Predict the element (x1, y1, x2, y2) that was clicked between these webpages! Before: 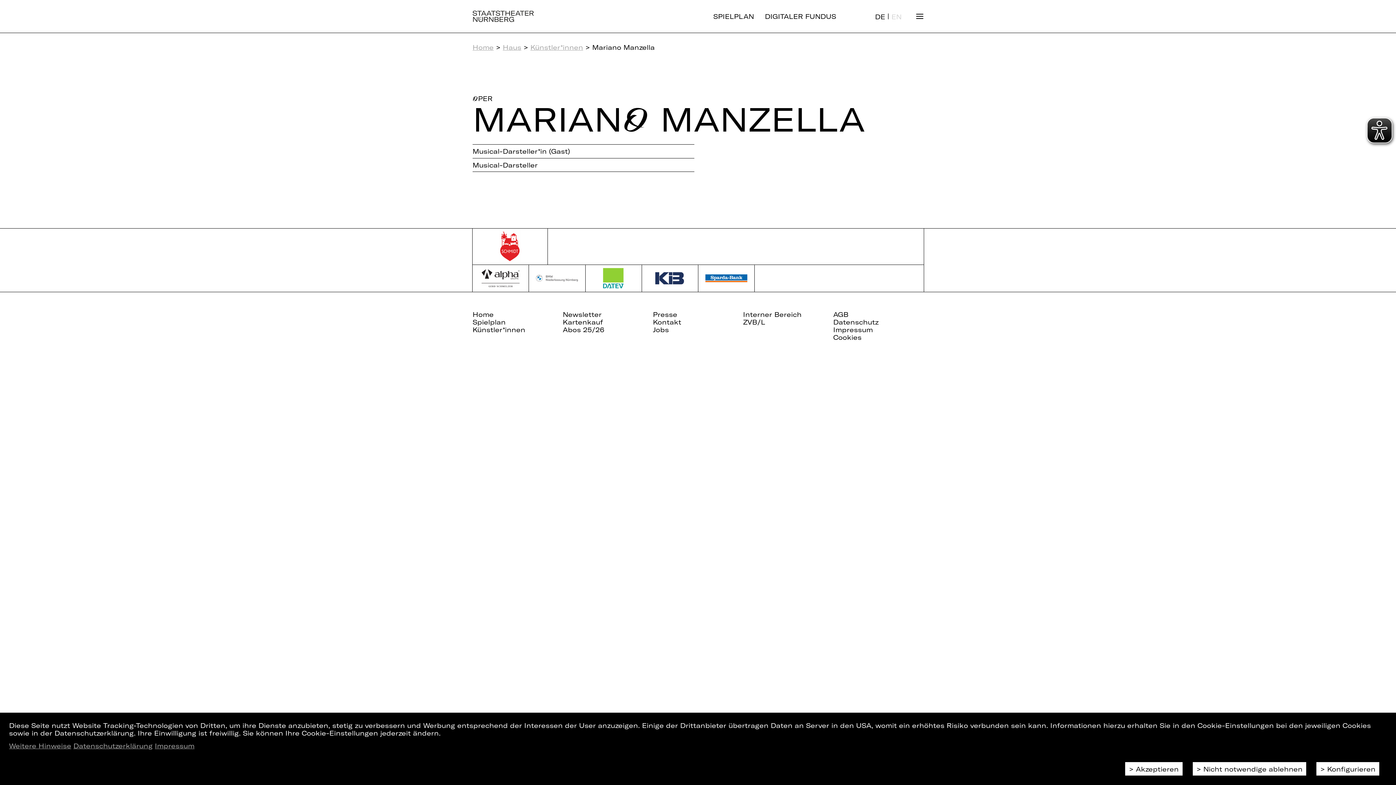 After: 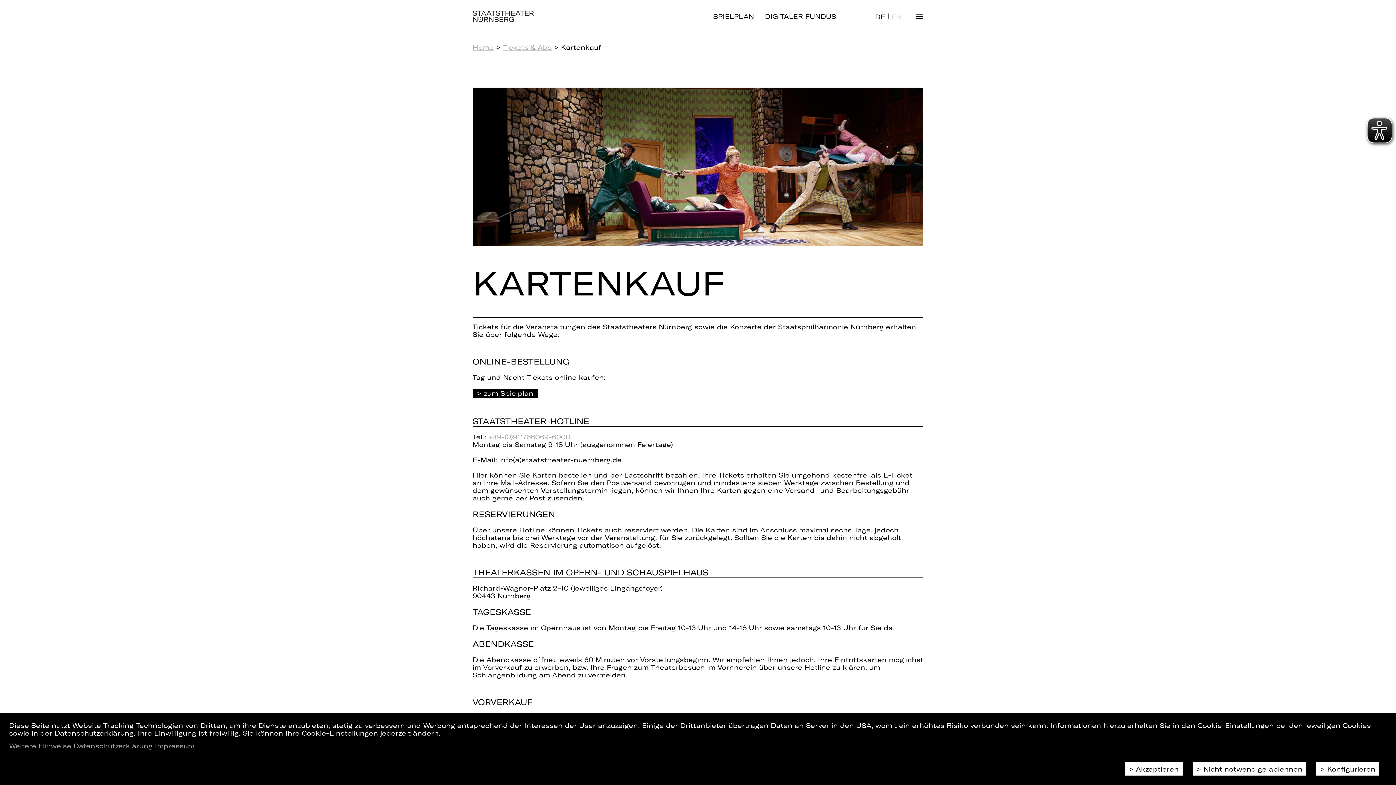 Action: bbox: (562, 318, 653, 326) label: Kartenkauf